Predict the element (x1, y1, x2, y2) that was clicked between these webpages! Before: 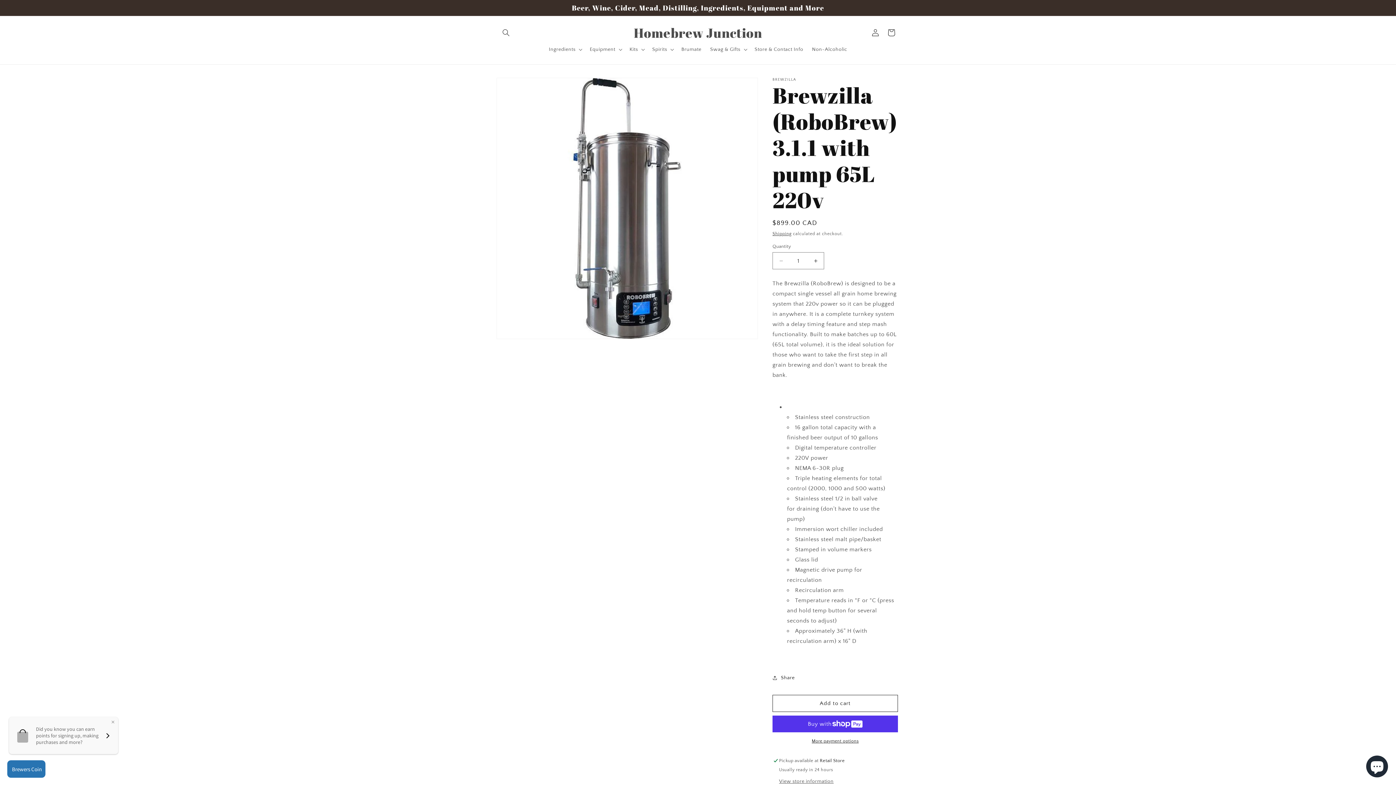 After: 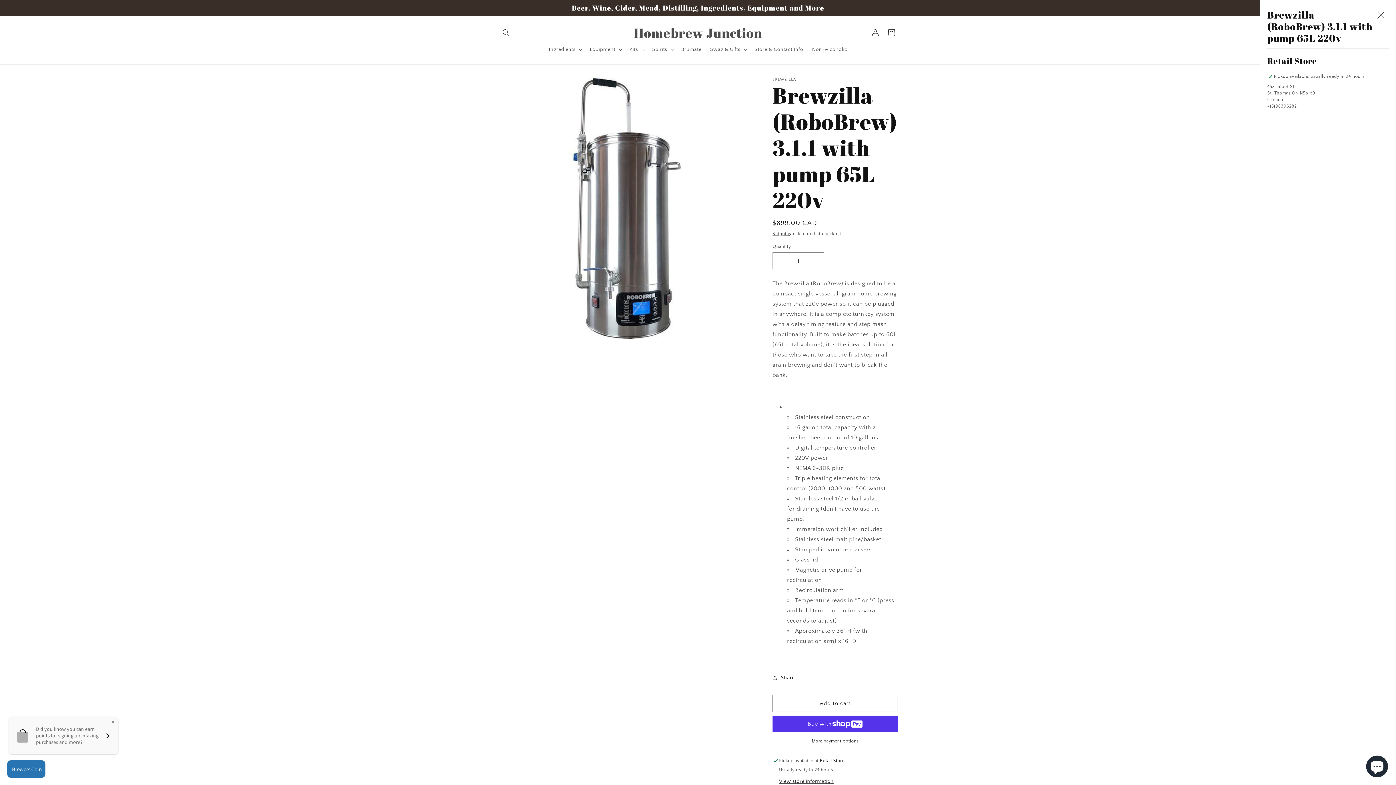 Action: label: View store information bbox: (779, 778, 833, 785)